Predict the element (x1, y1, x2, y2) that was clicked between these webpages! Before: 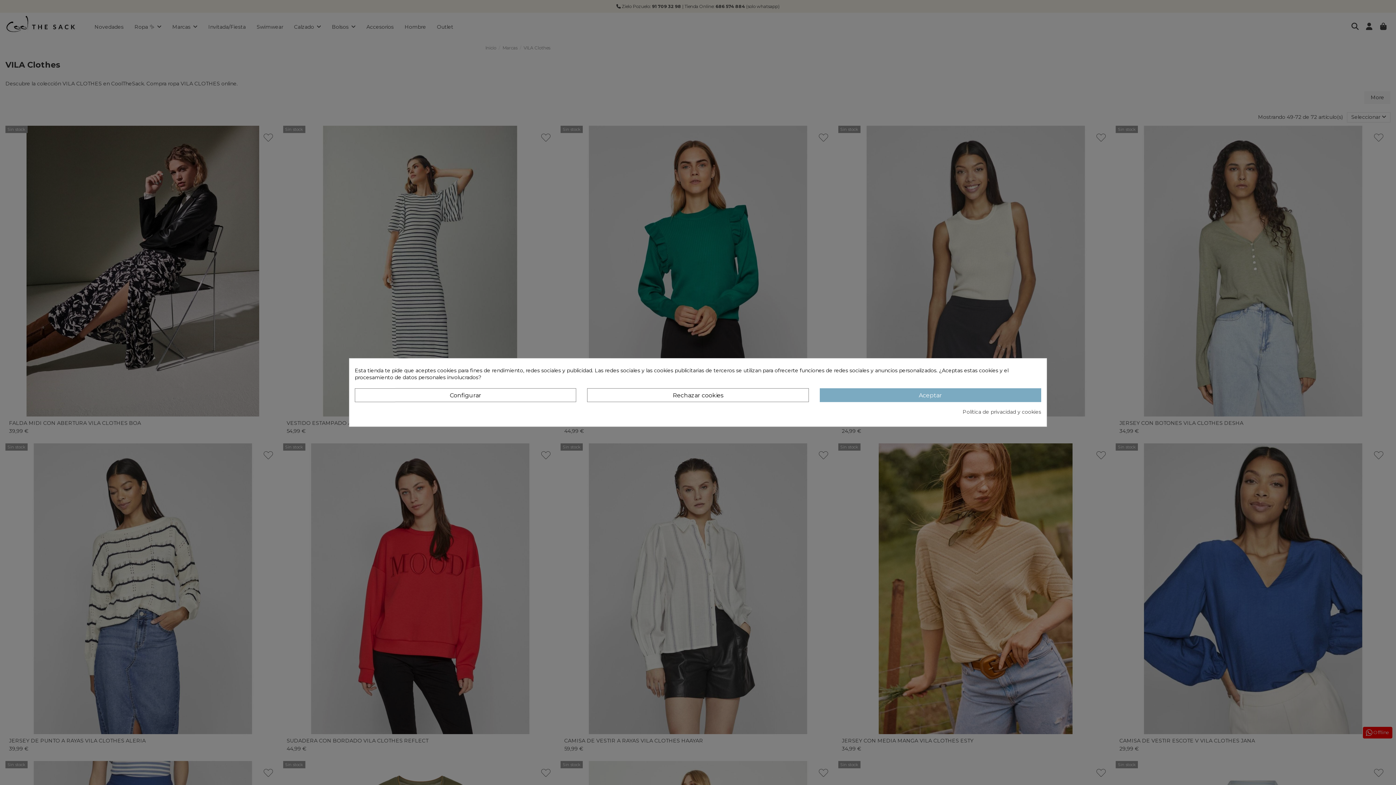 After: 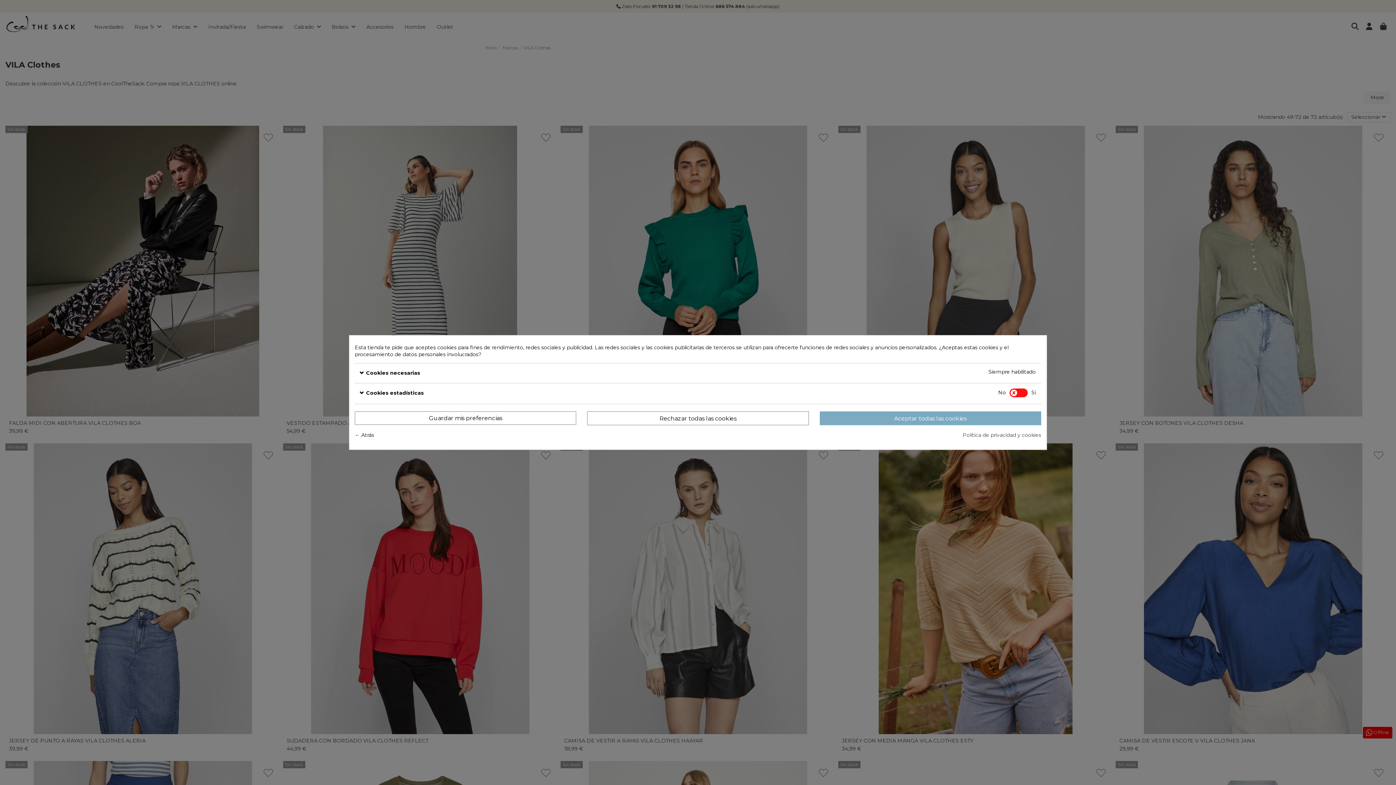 Action: label: Configurar bbox: (354, 388, 576, 402)